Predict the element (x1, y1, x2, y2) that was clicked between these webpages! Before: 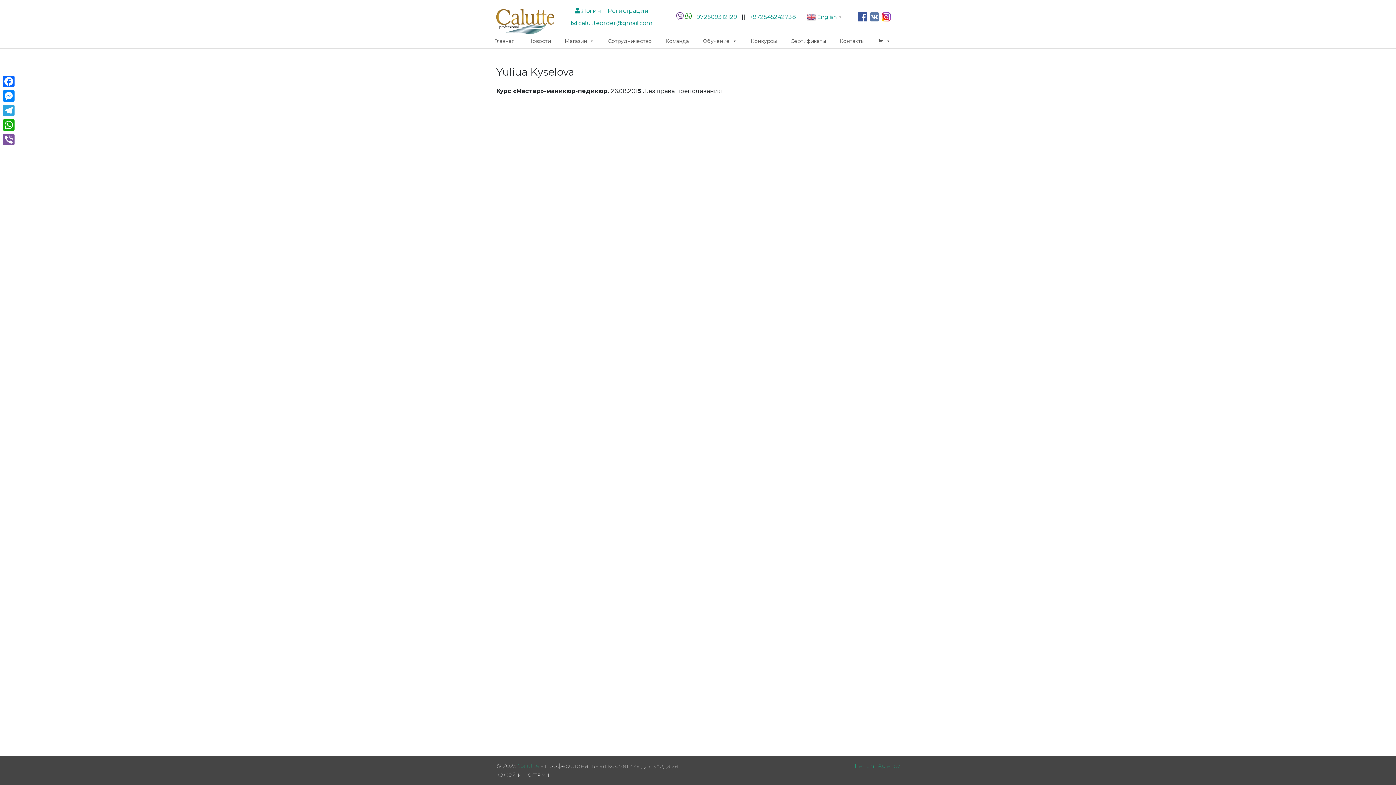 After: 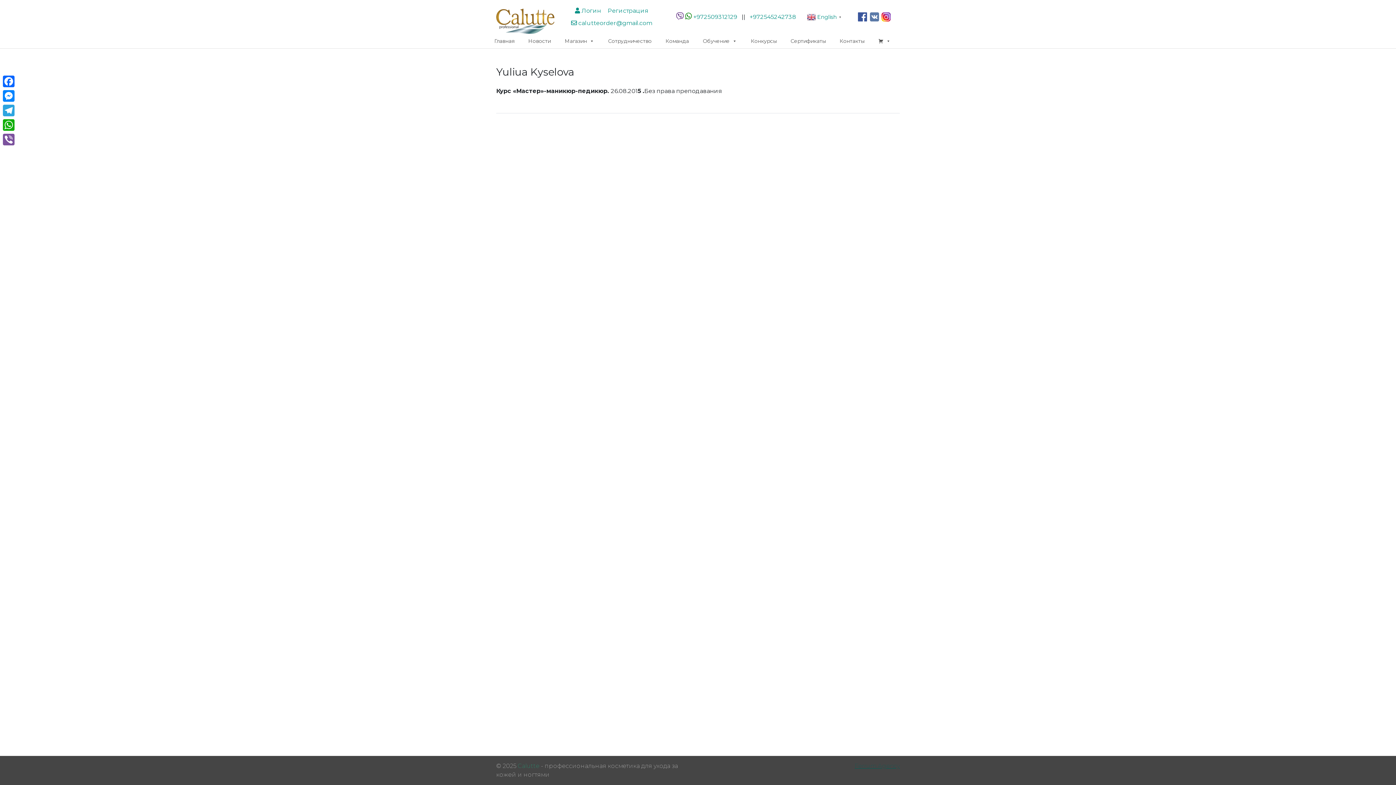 Action: bbox: (854, 762, 900, 769) label: Ferrum Agency